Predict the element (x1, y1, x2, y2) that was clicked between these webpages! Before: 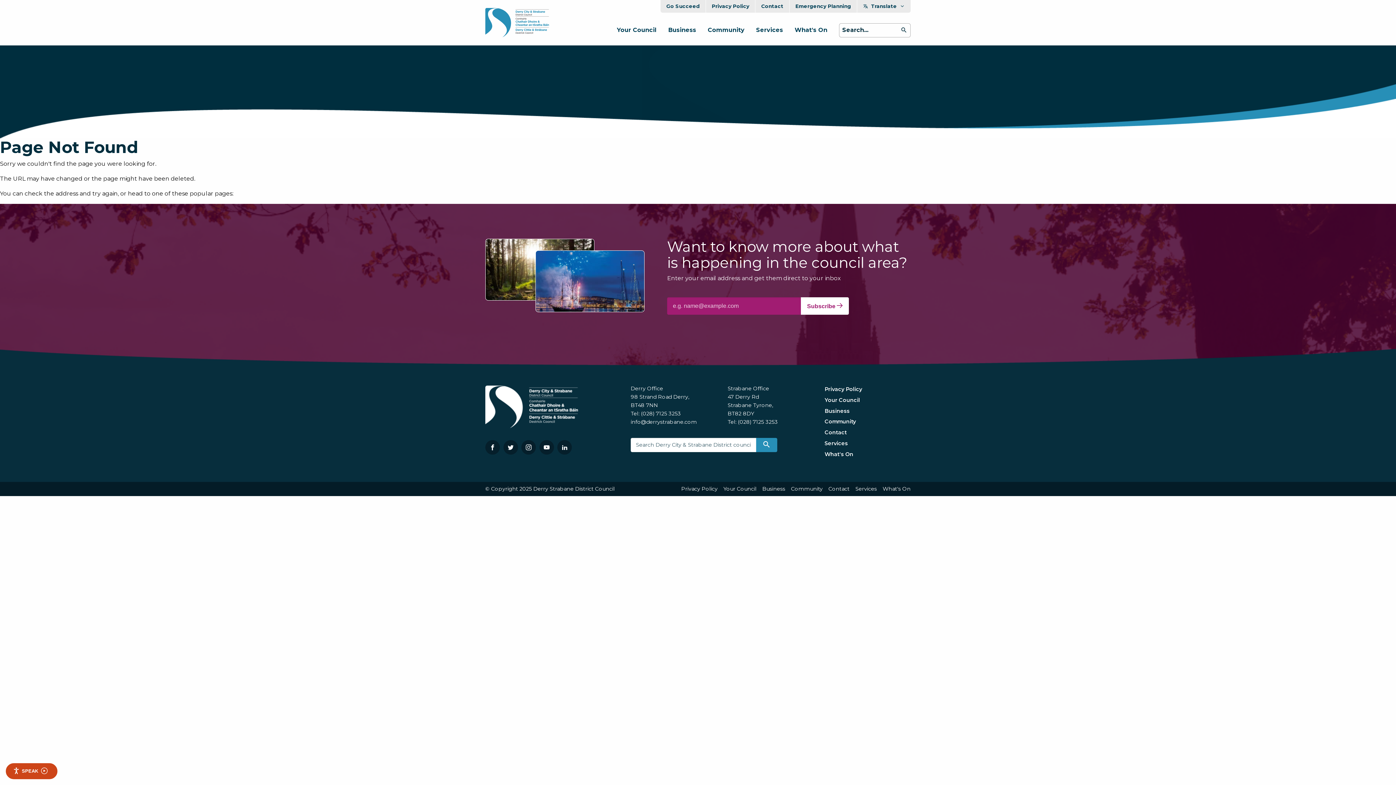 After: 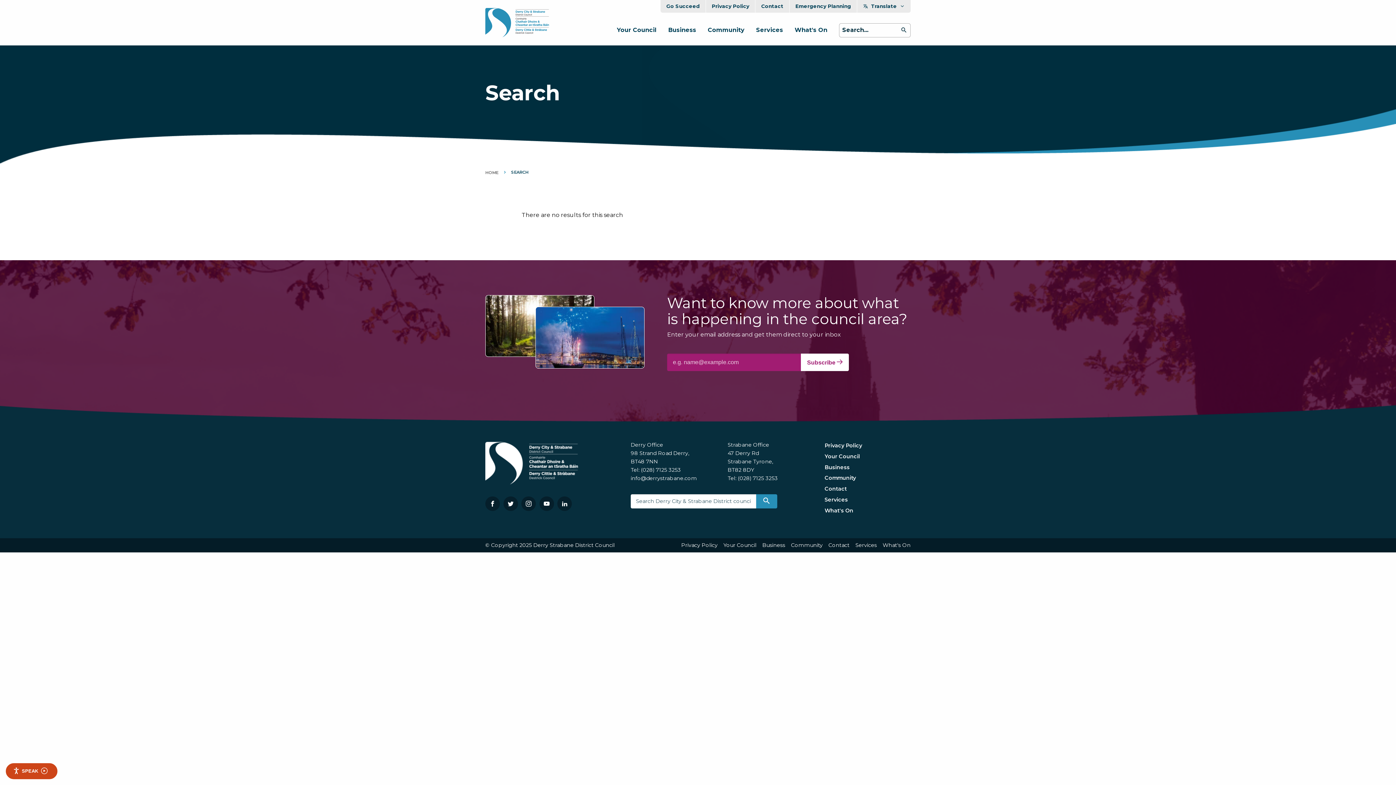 Action: label: Go bbox: (756, 438, 777, 452)